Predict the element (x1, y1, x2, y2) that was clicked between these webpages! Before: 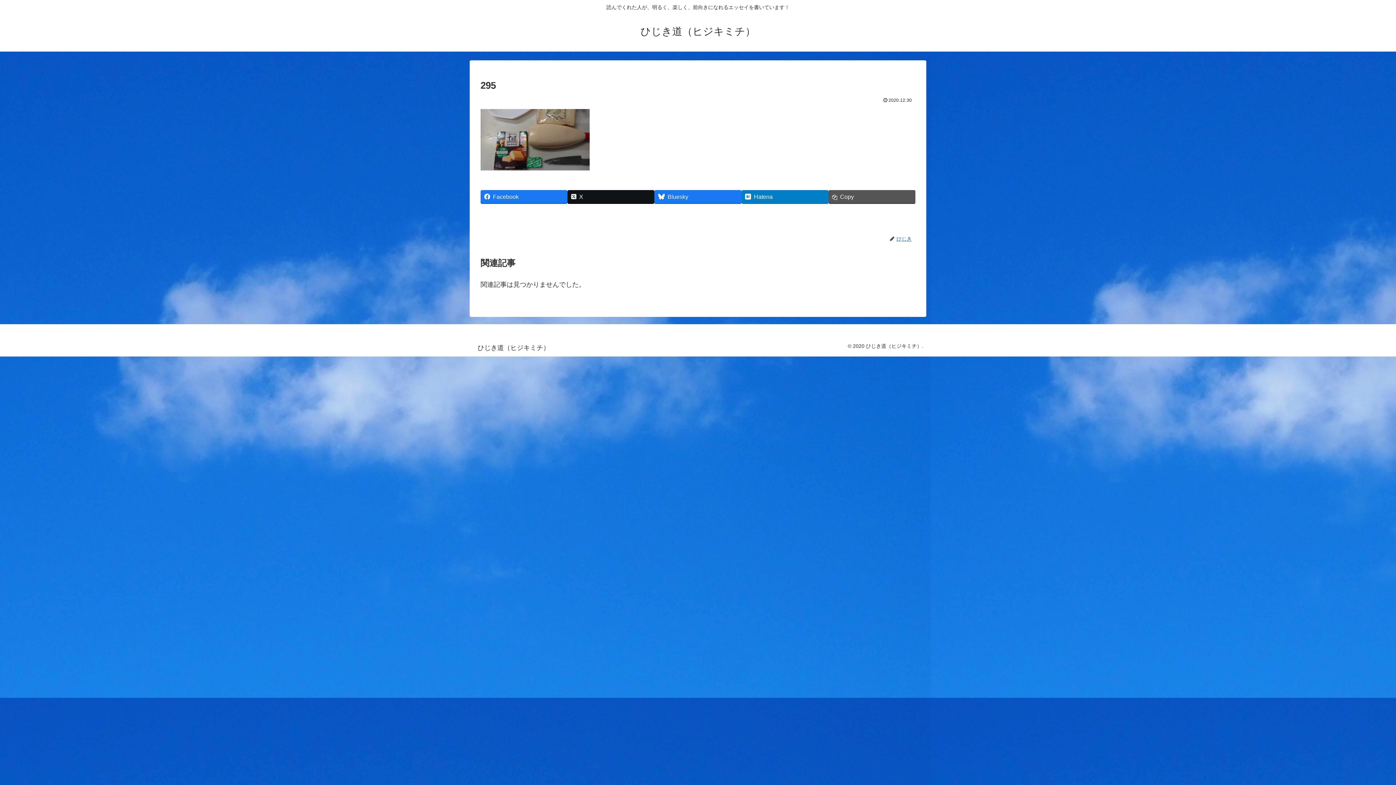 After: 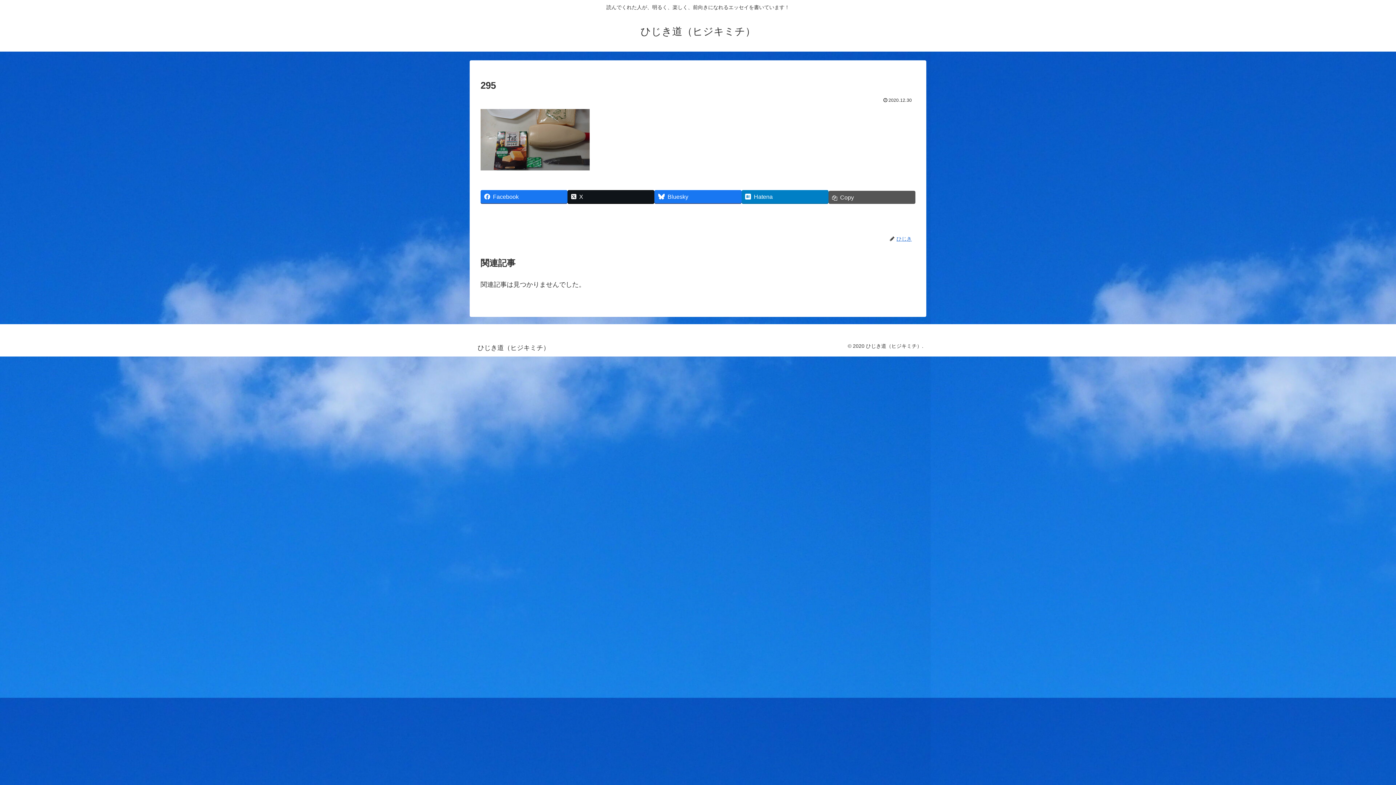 Action: bbox: (828, 190, 915, 203) label: Copy